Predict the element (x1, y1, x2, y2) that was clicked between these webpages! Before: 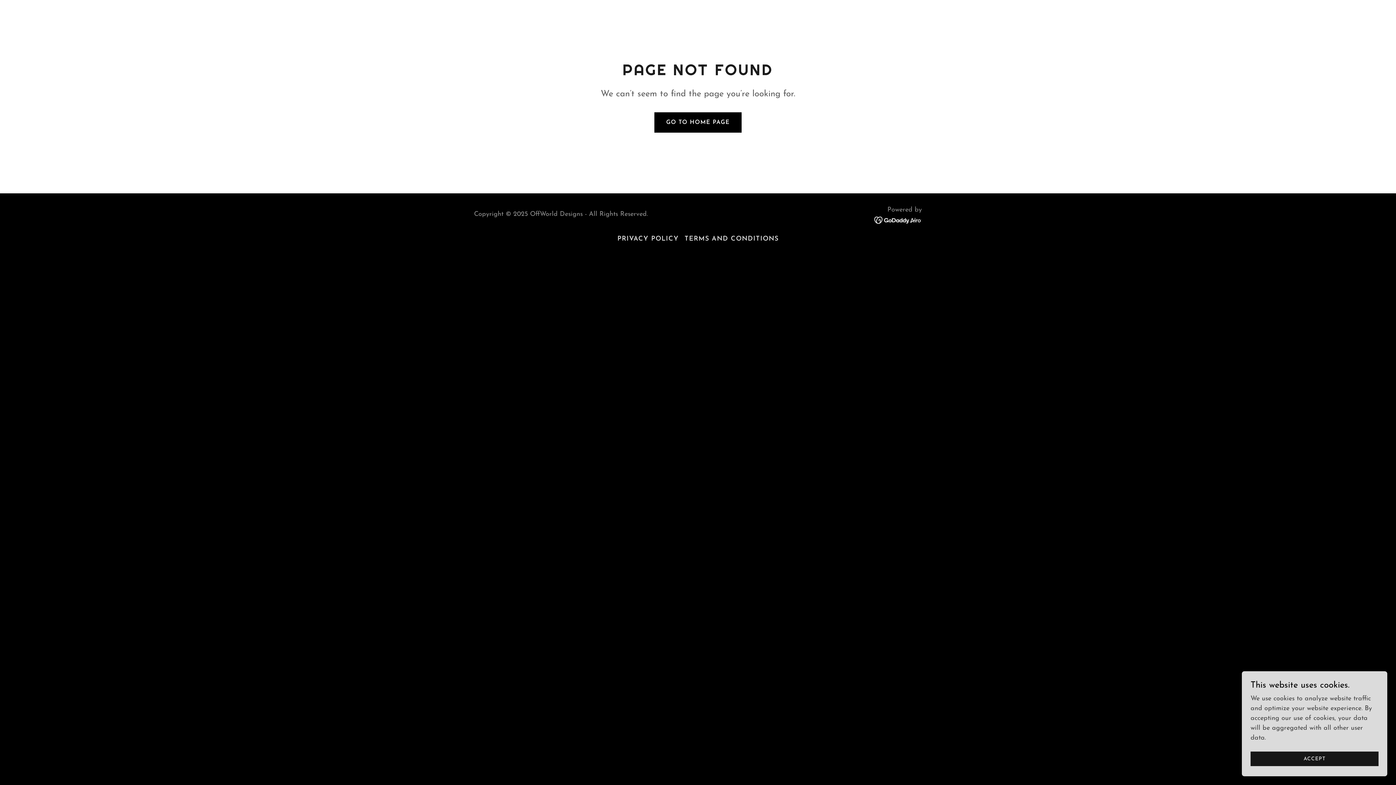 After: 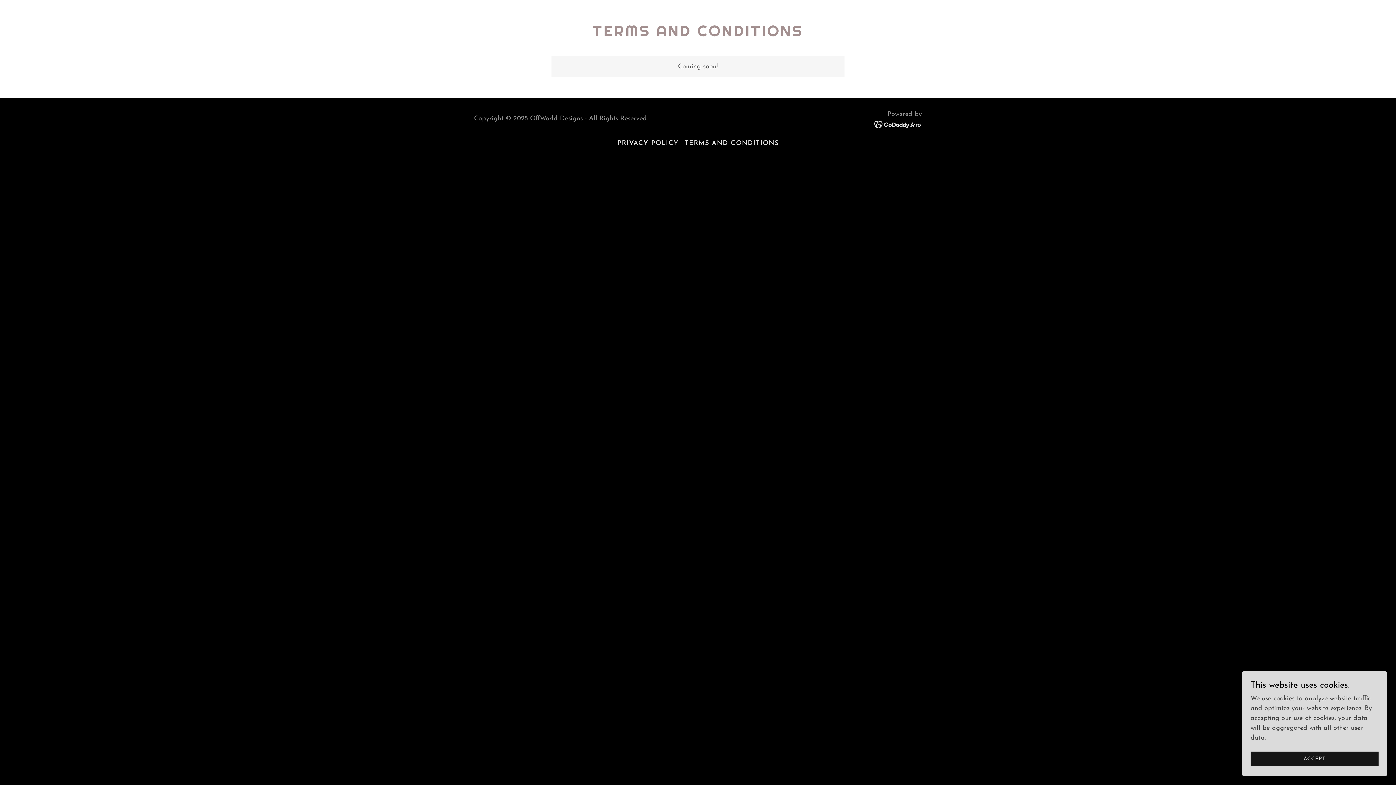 Action: label: TERMS AND CONDITIONS bbox: (681, 232, 781, 245)